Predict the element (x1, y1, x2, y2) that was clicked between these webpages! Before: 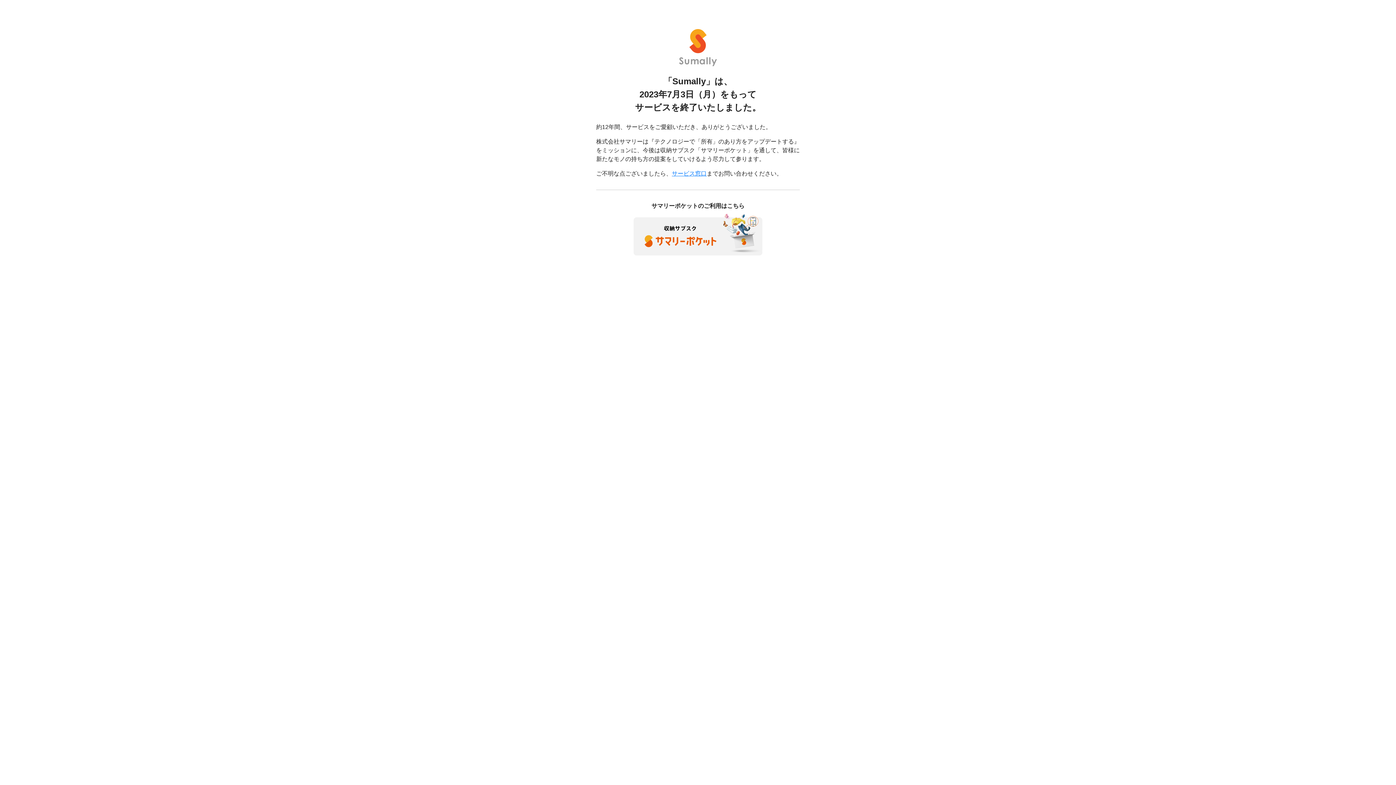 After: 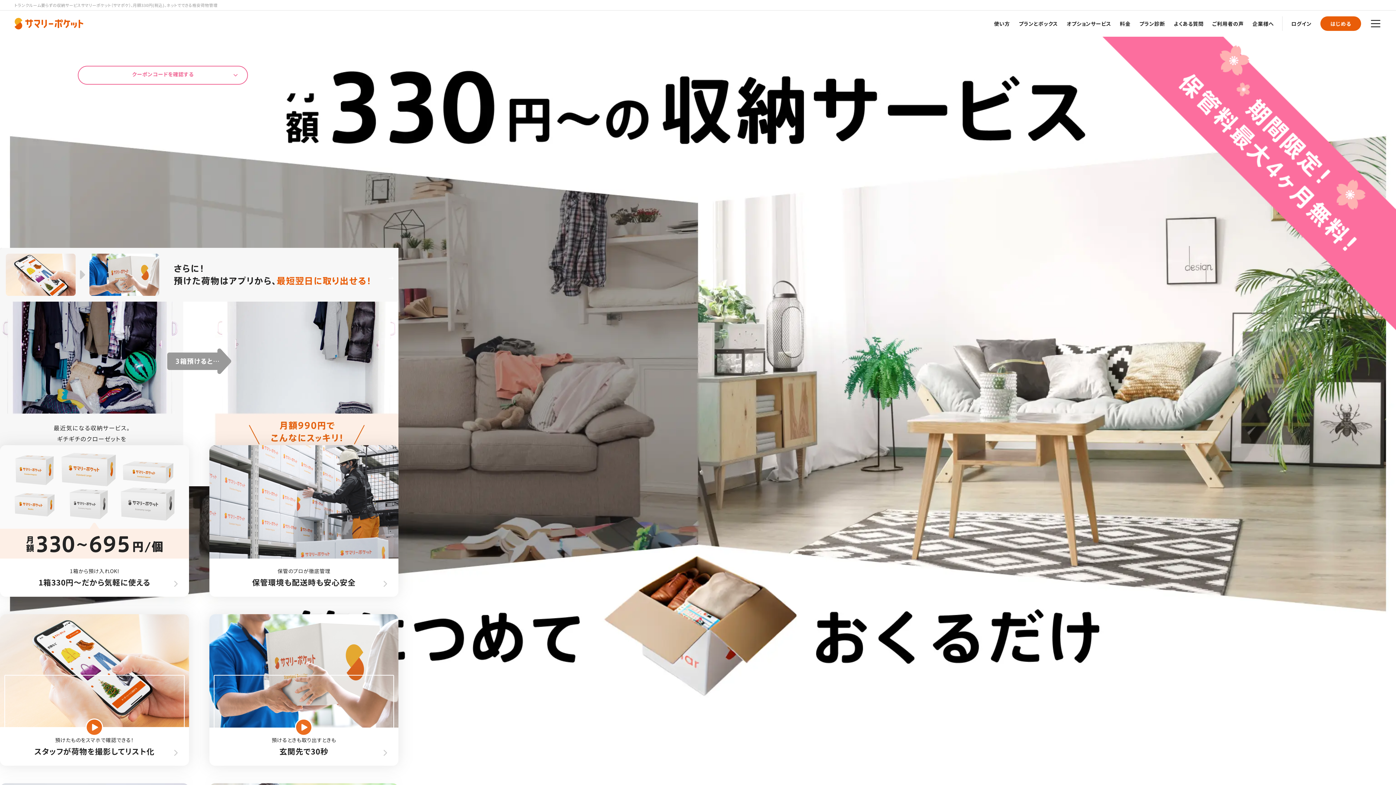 Action: bbox: (633, 230, 762, 237)